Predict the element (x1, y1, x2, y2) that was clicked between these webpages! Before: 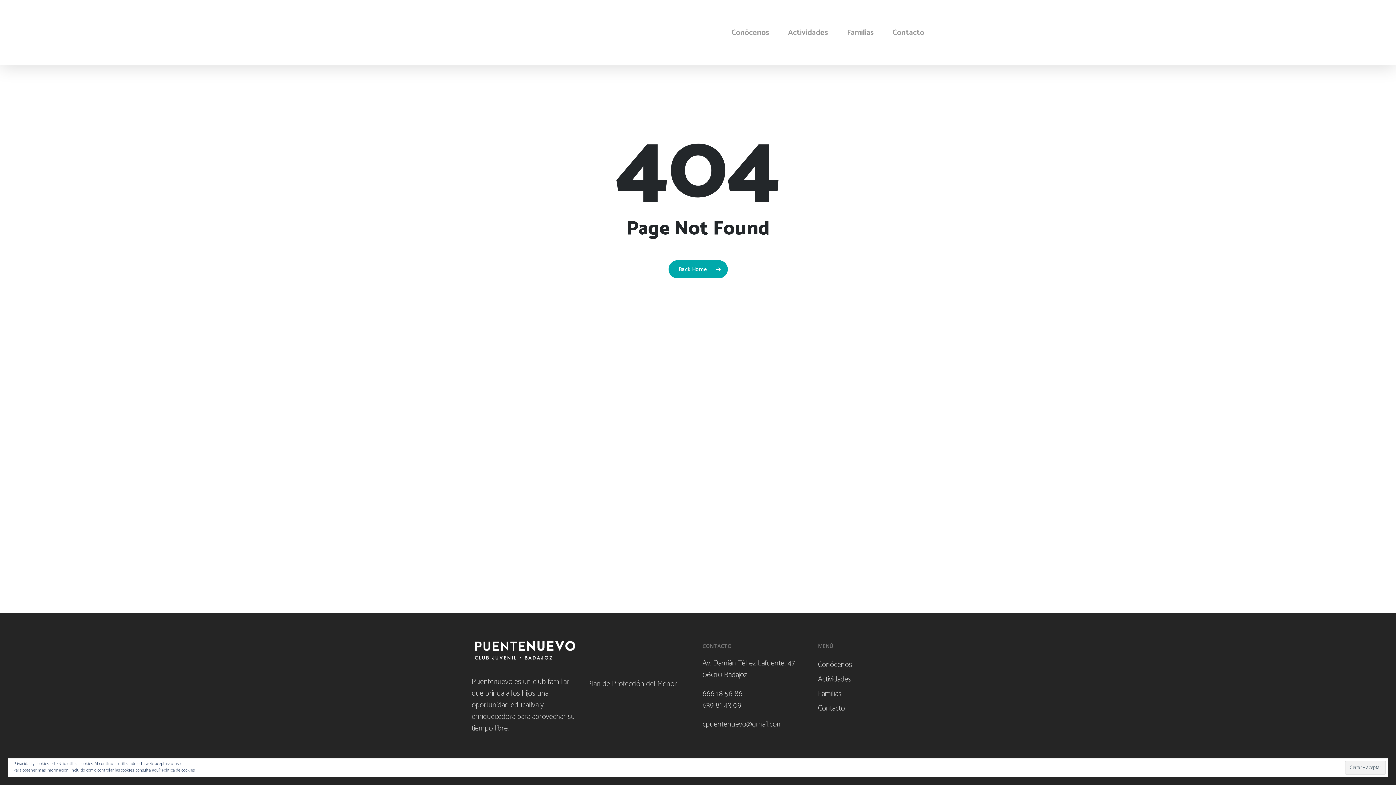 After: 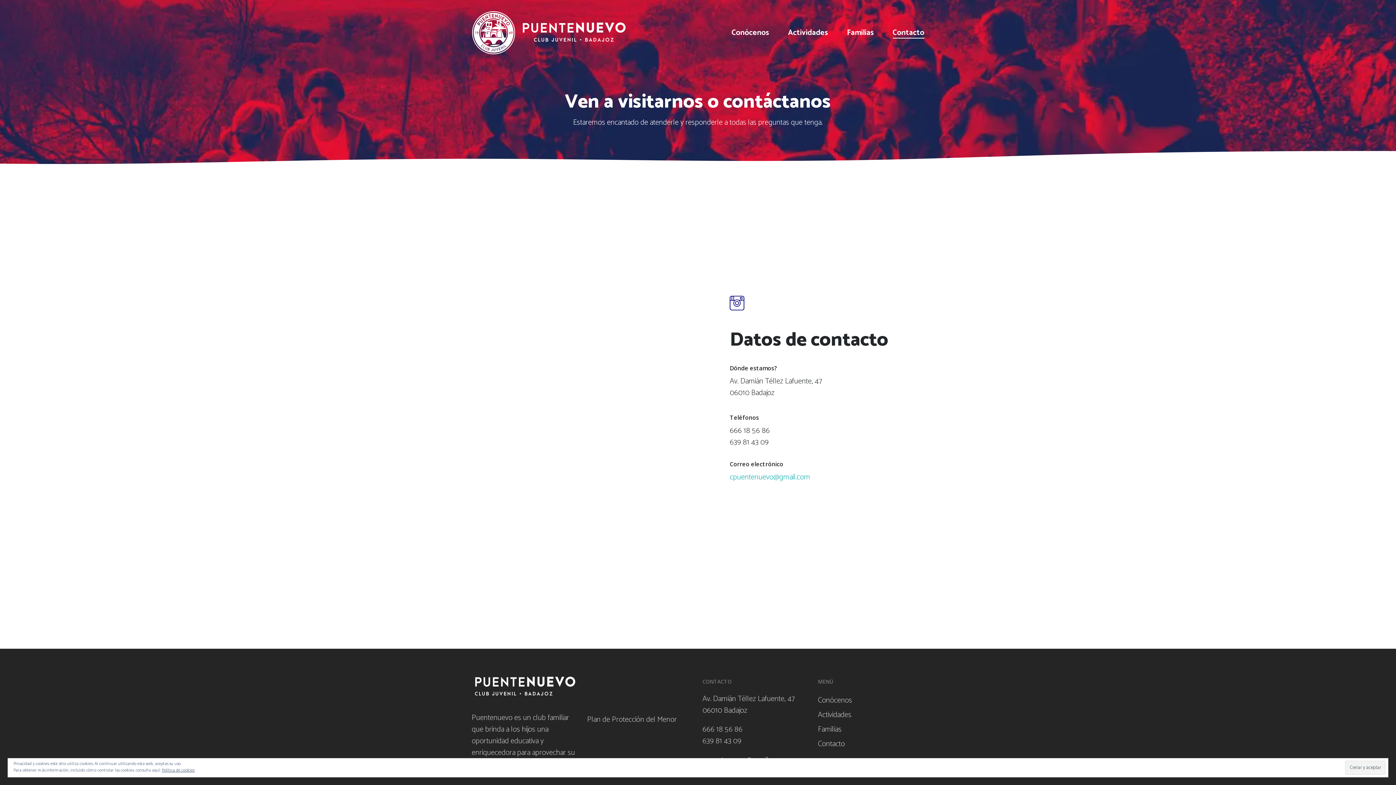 Action: label: Contacto bbox: (892, 28, 924, 37)